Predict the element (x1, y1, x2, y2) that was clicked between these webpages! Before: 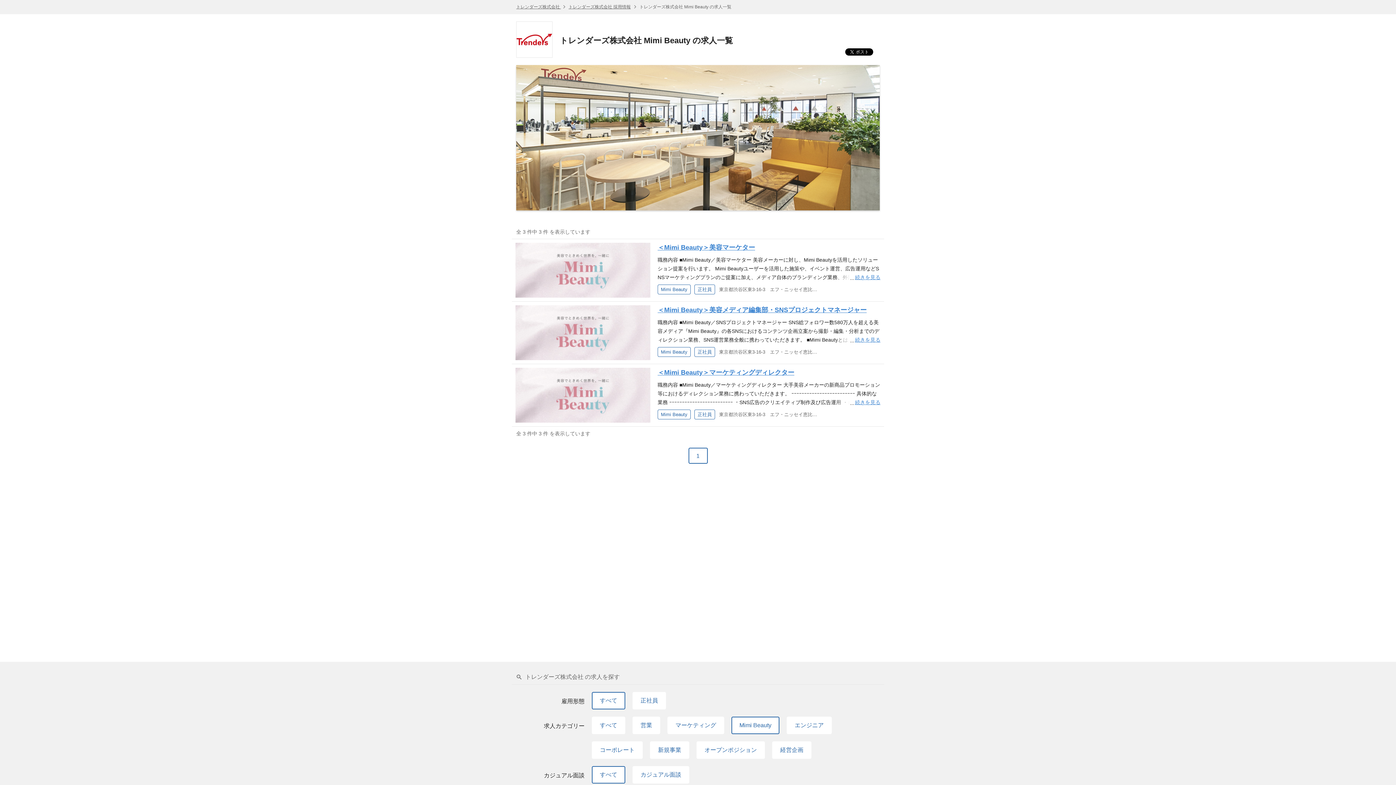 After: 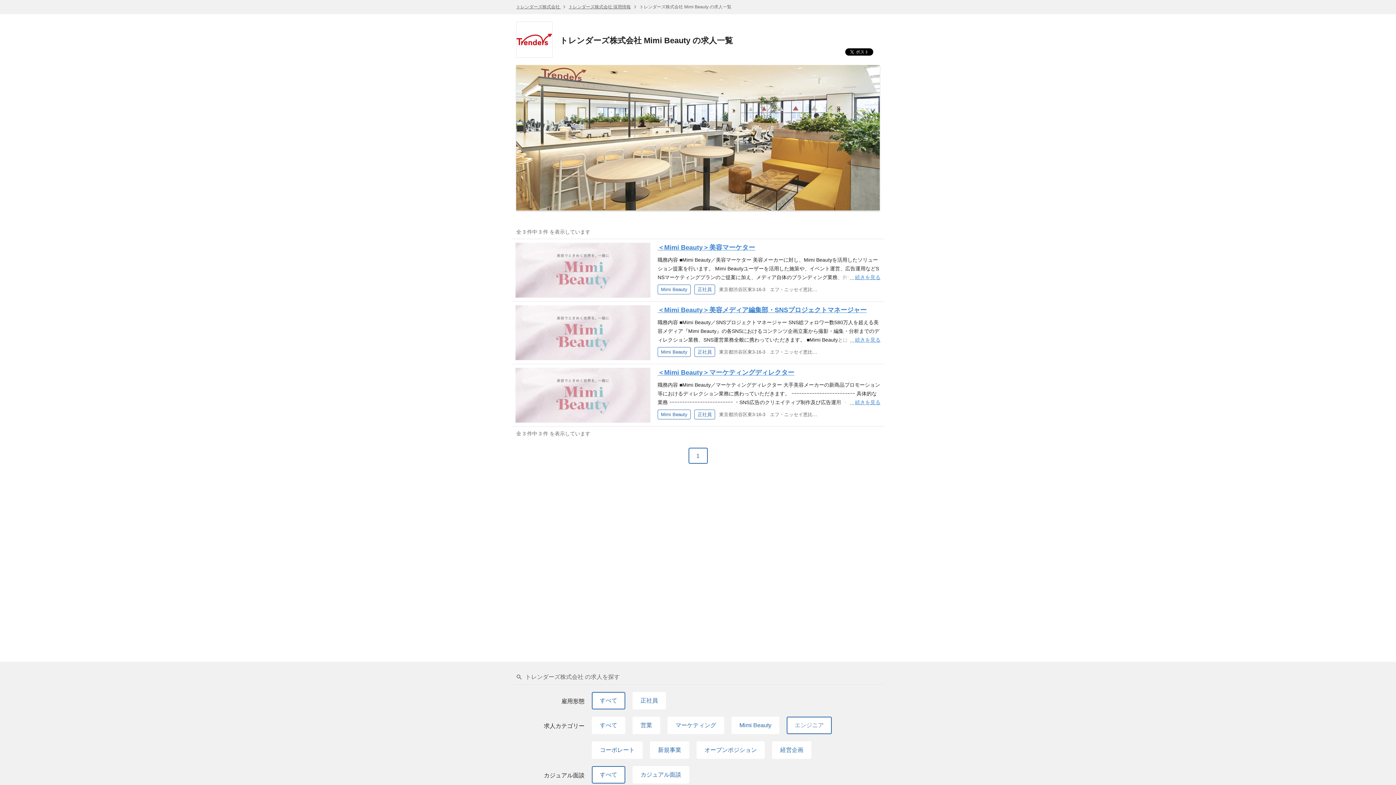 Action: bbox: (786, 717, 832, 734) label: エンジニア